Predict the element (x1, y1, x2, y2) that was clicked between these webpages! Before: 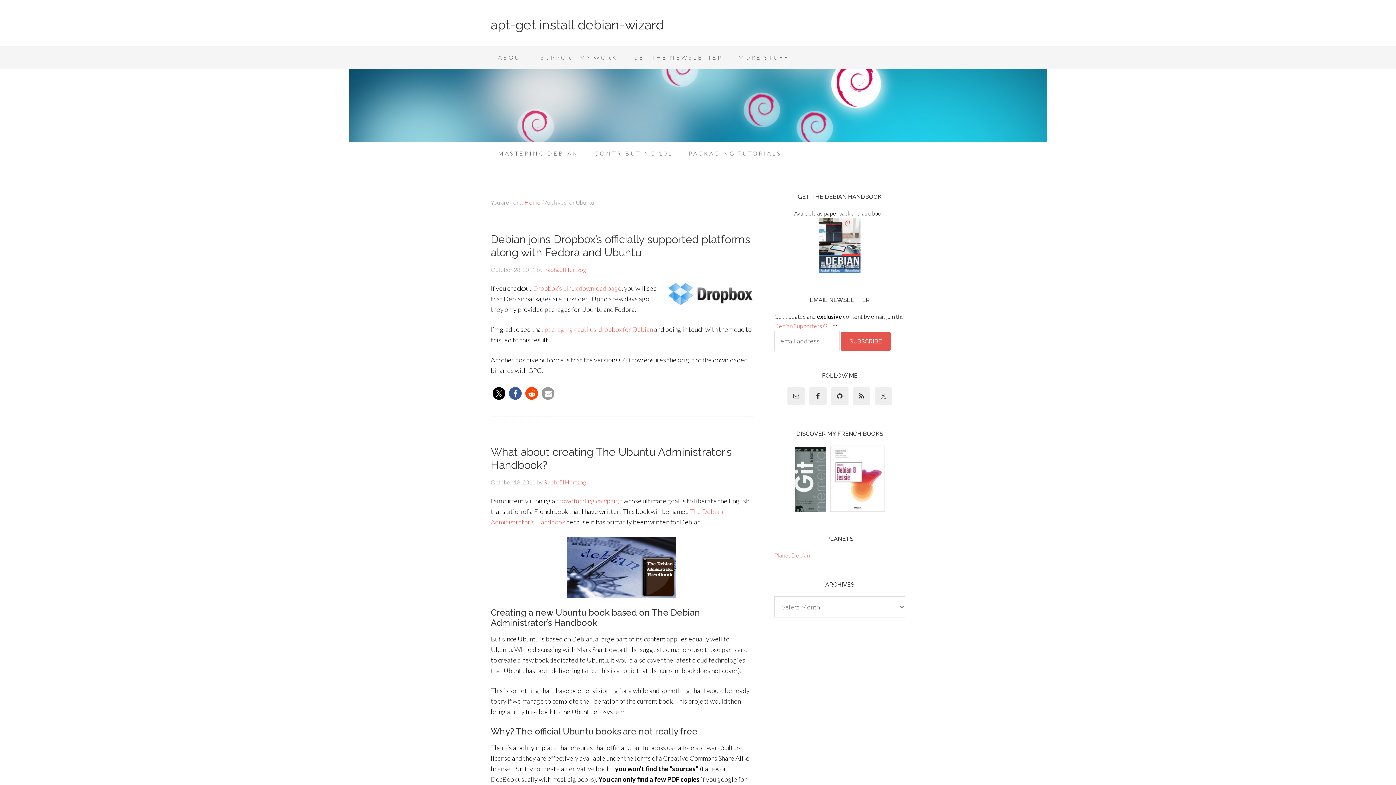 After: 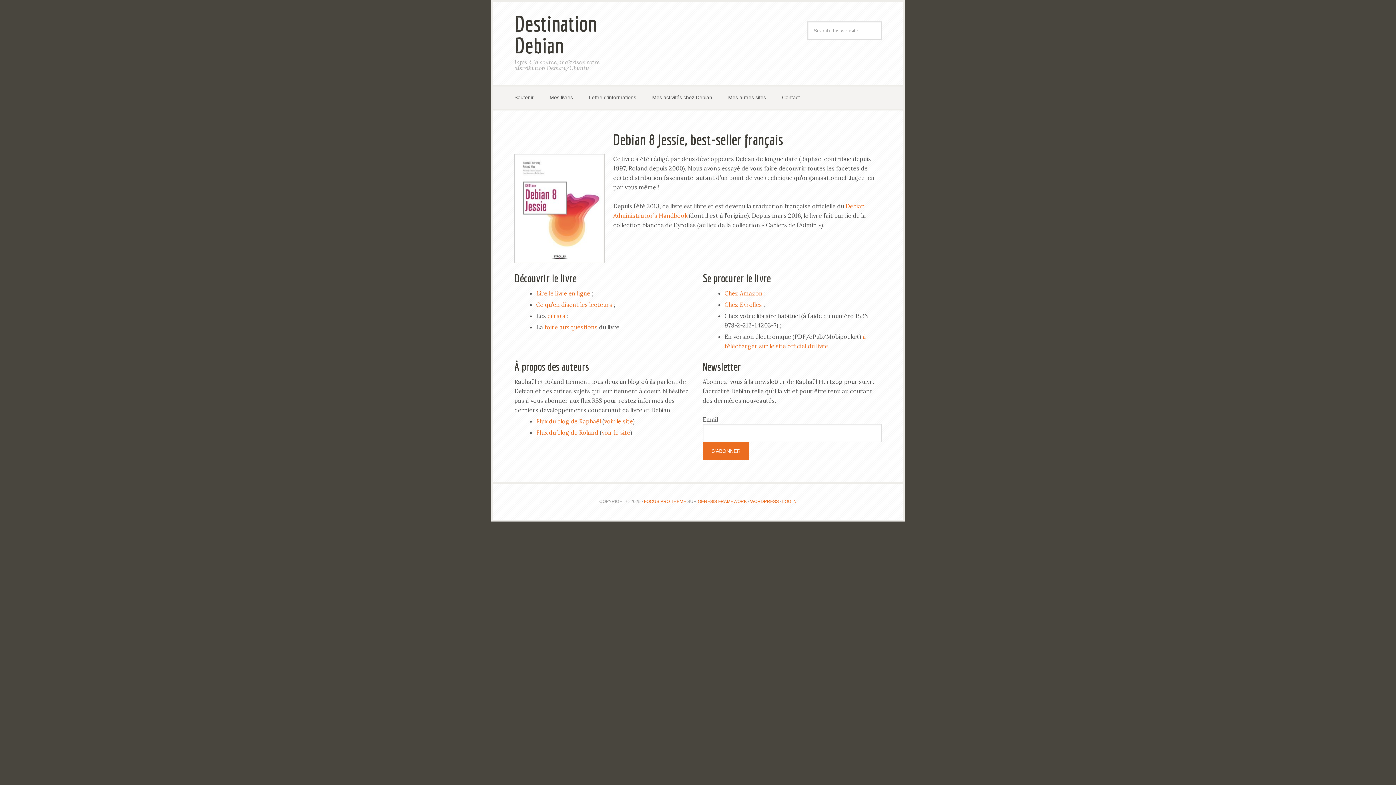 Action: bbox: (826, 506, 885, 513)